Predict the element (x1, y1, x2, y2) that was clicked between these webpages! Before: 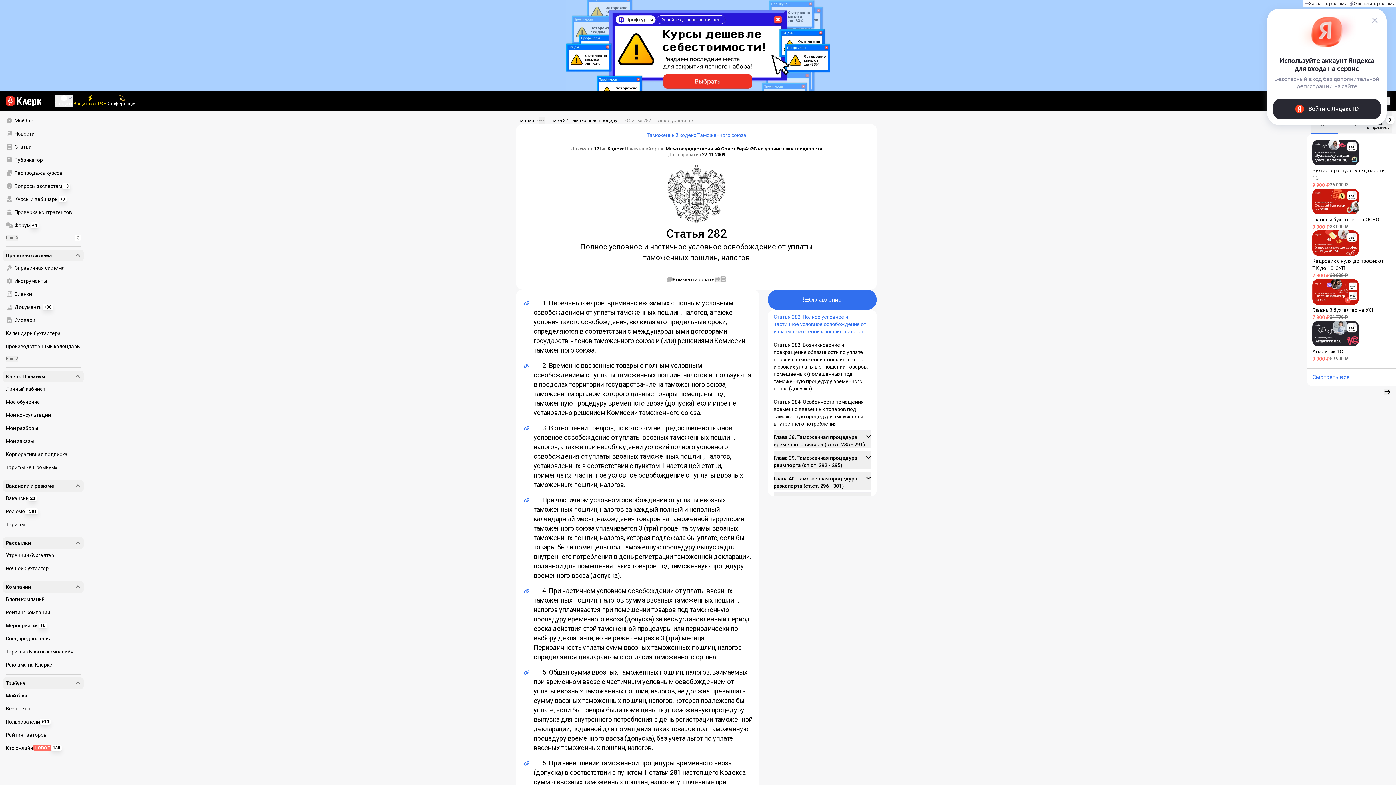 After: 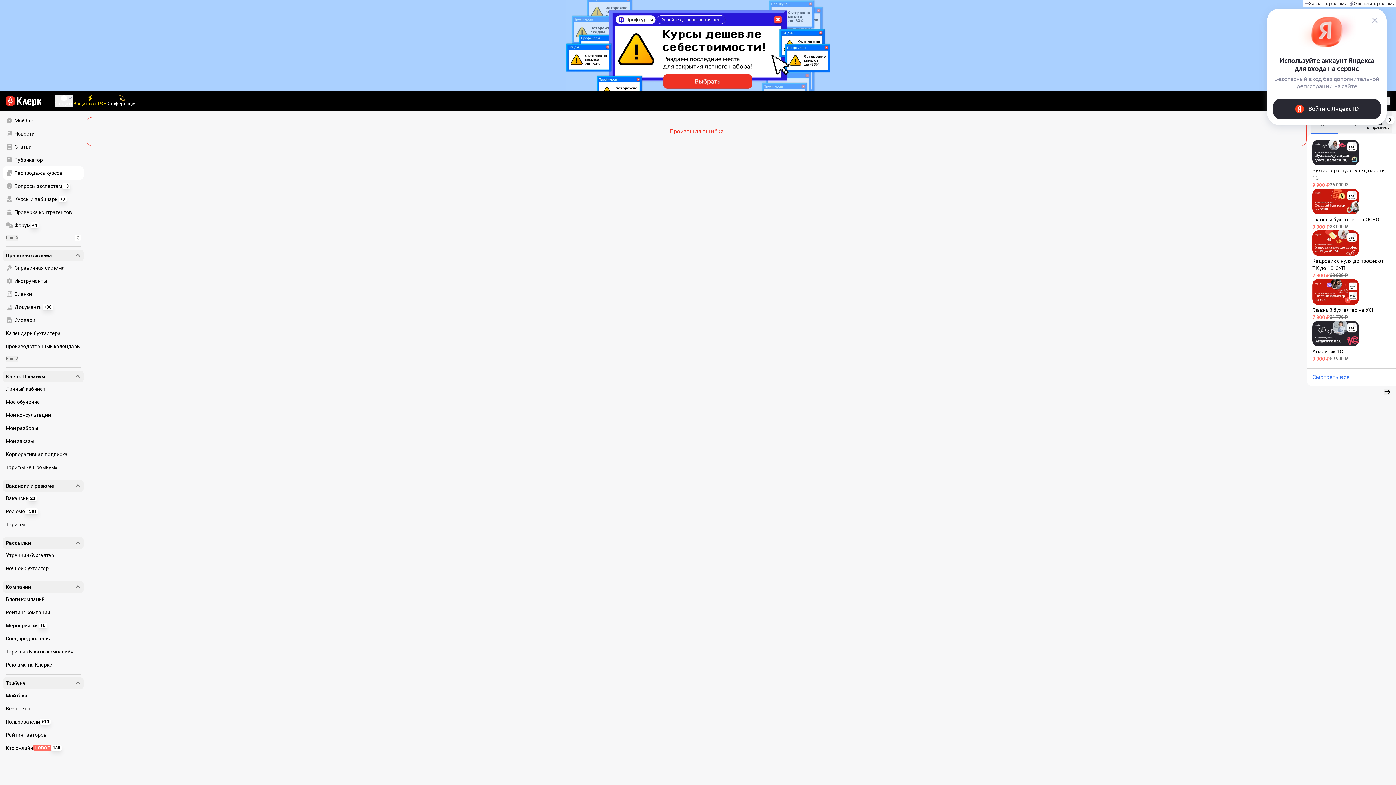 Action: bbox: (2, 166, 83, 179) label: Распродажа курсов!